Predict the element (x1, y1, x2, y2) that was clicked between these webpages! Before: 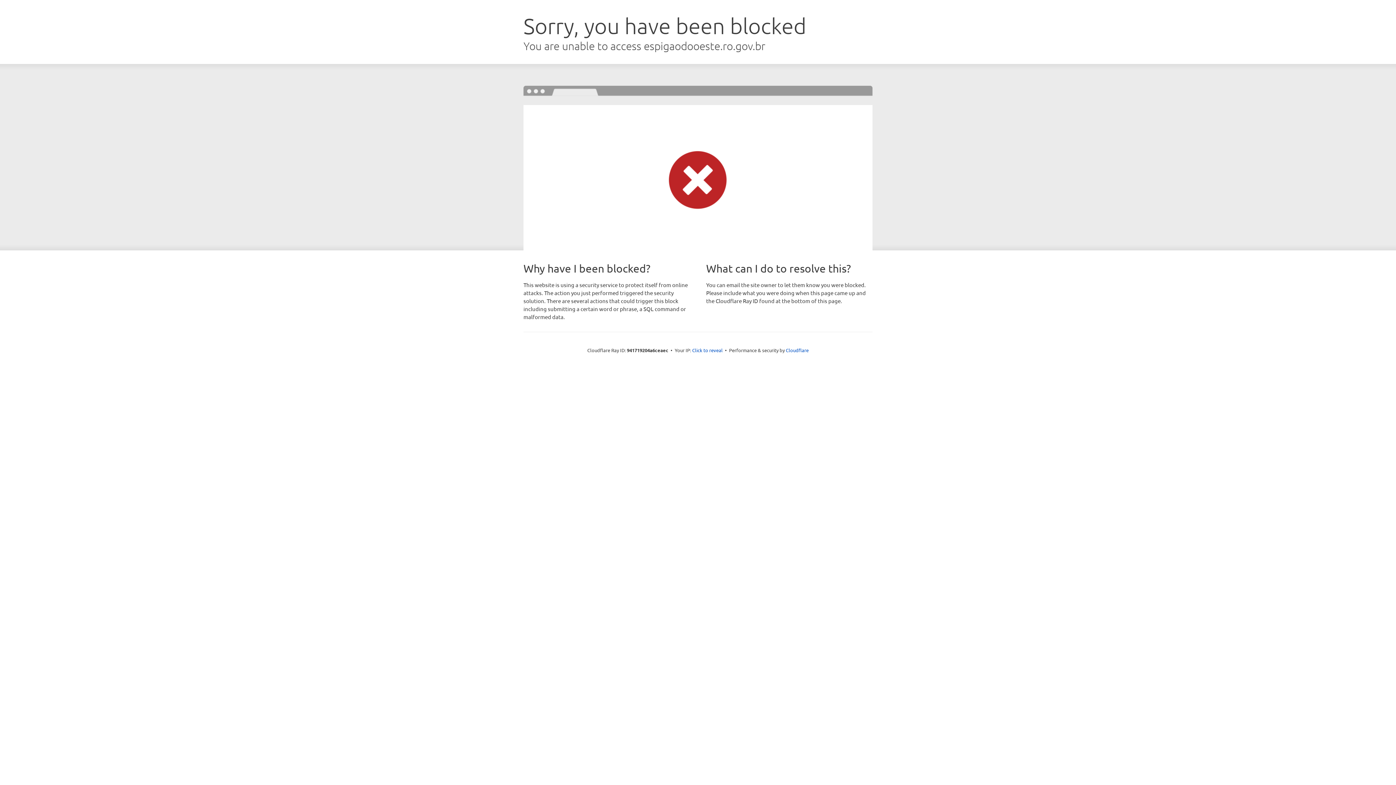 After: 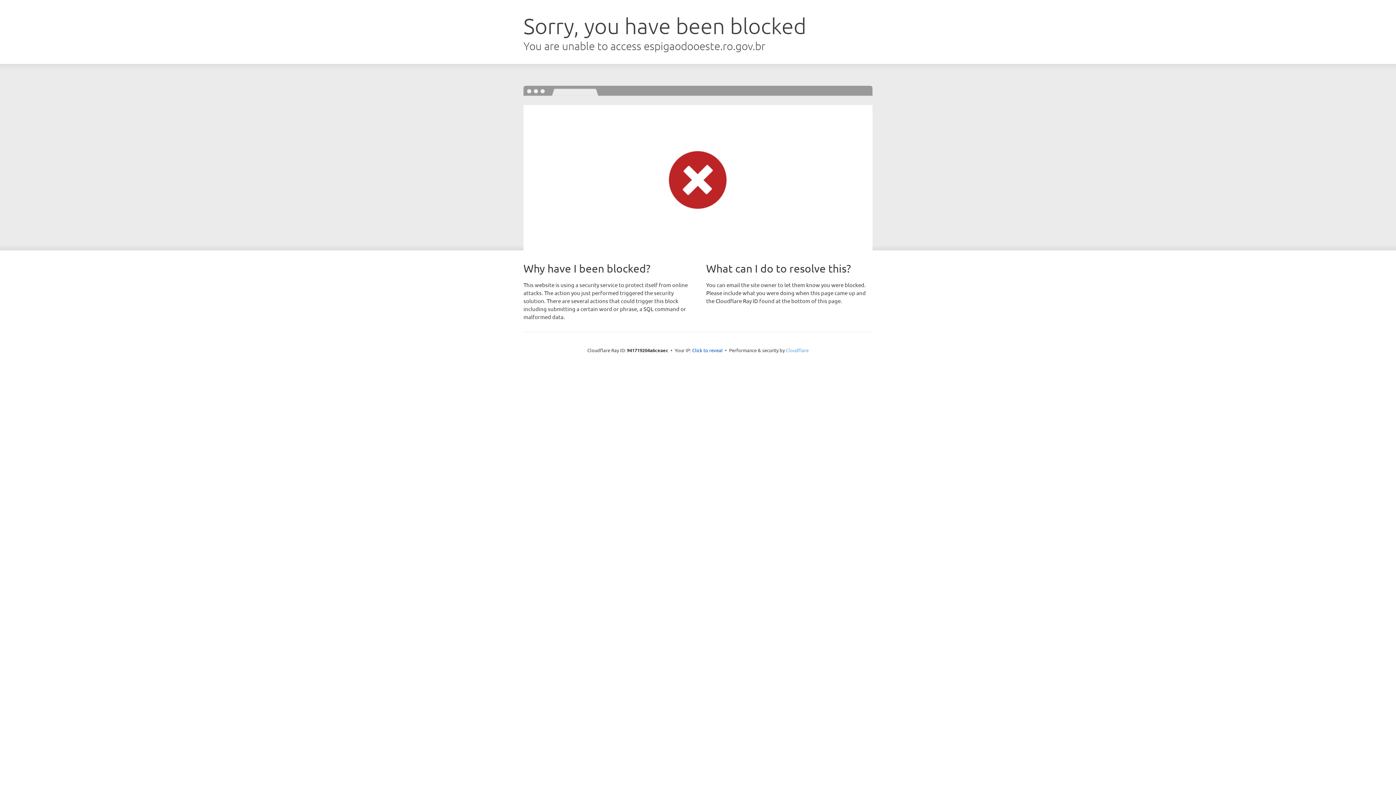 Action: bbox: (786, 347, 808, 353) label: Cloudflare